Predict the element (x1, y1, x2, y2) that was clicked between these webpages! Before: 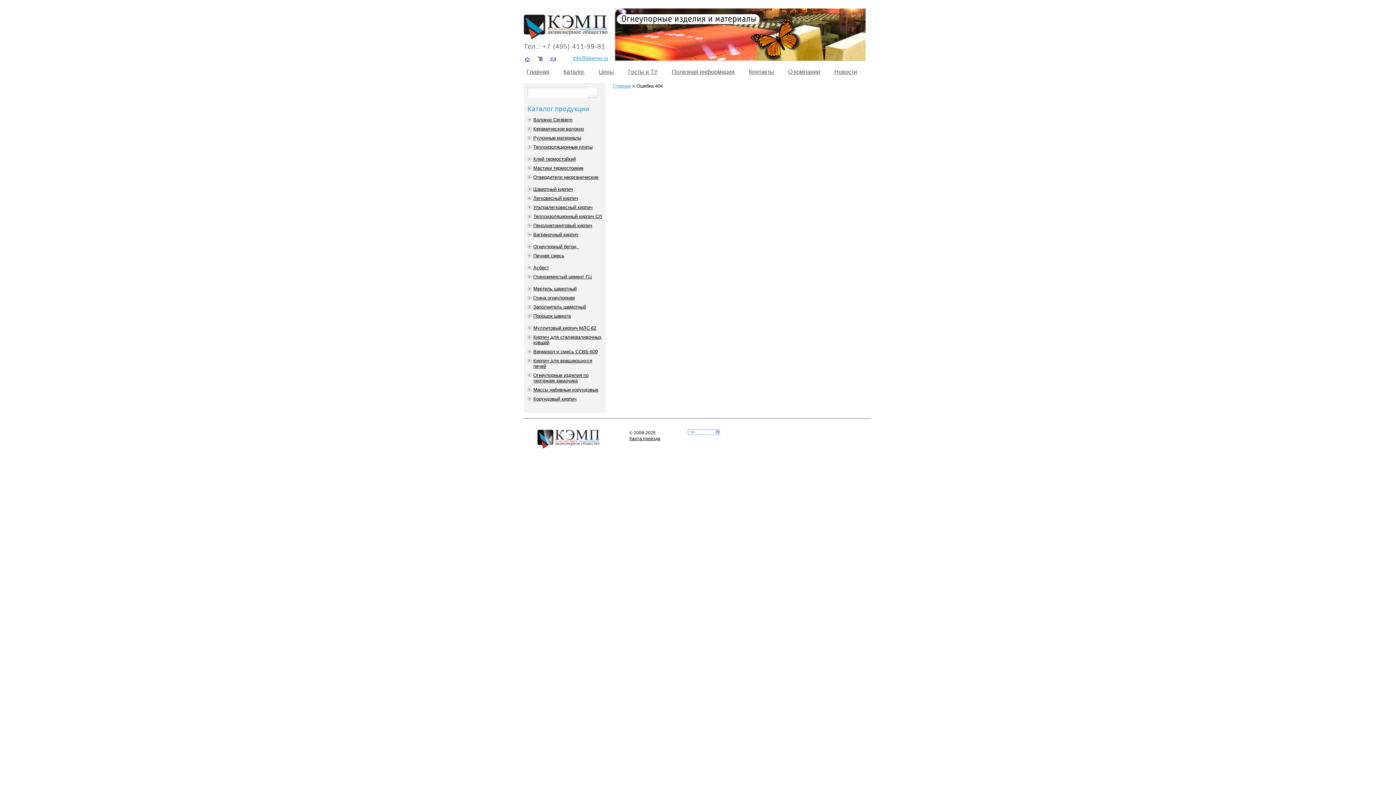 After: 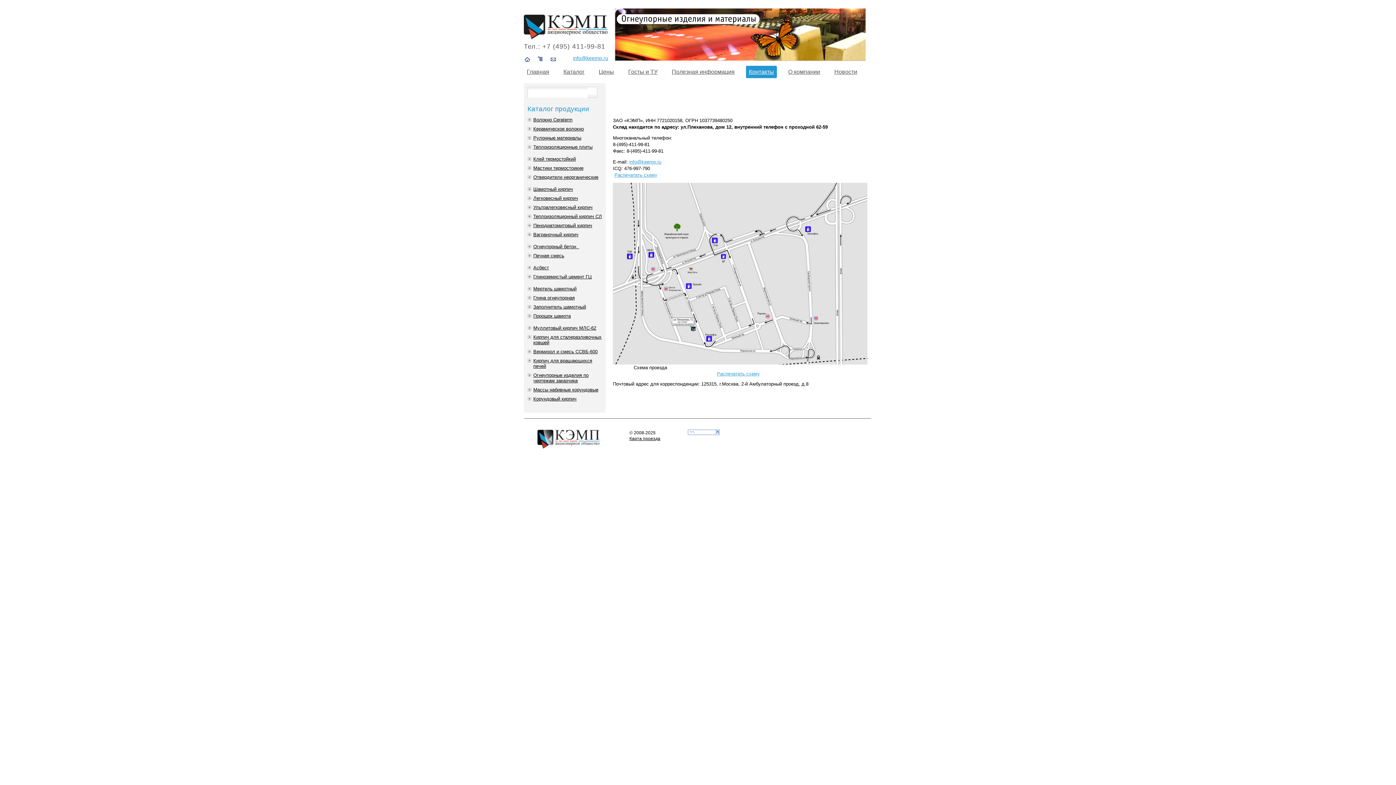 Action: label: Карта проезда bbox: (629, 436, 660, 441)